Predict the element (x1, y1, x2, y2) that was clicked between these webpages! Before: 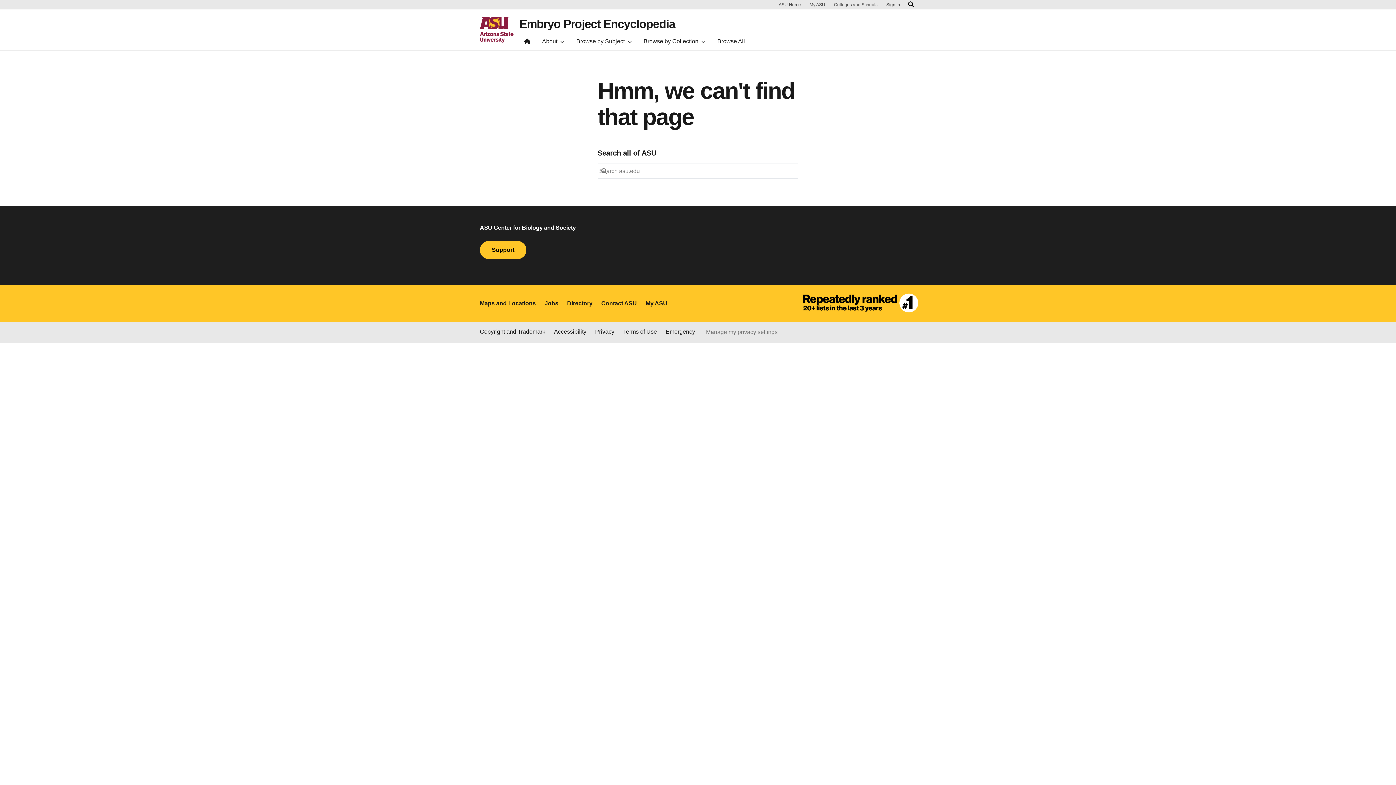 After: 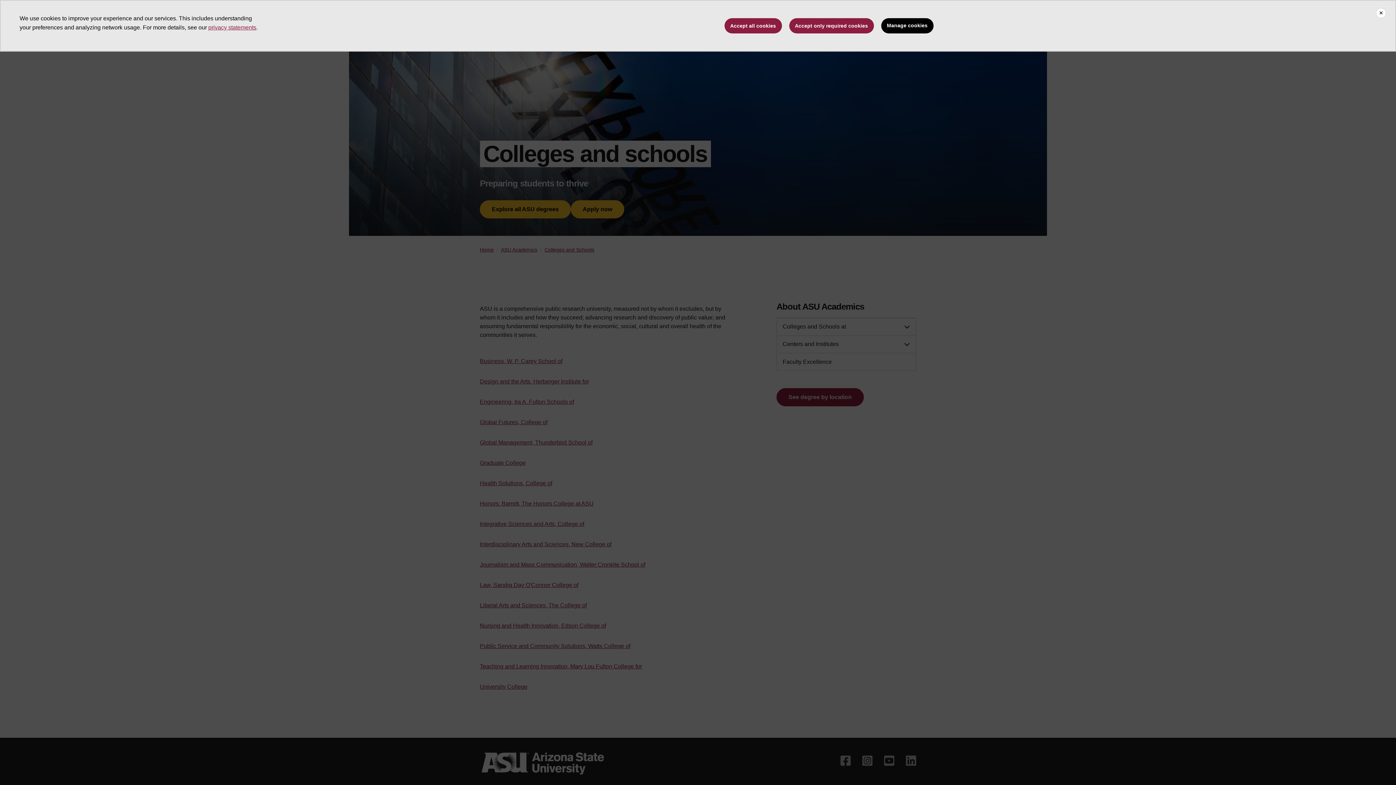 Action: bbox: (831, 1, 880, 8) label: Colleges and Schools